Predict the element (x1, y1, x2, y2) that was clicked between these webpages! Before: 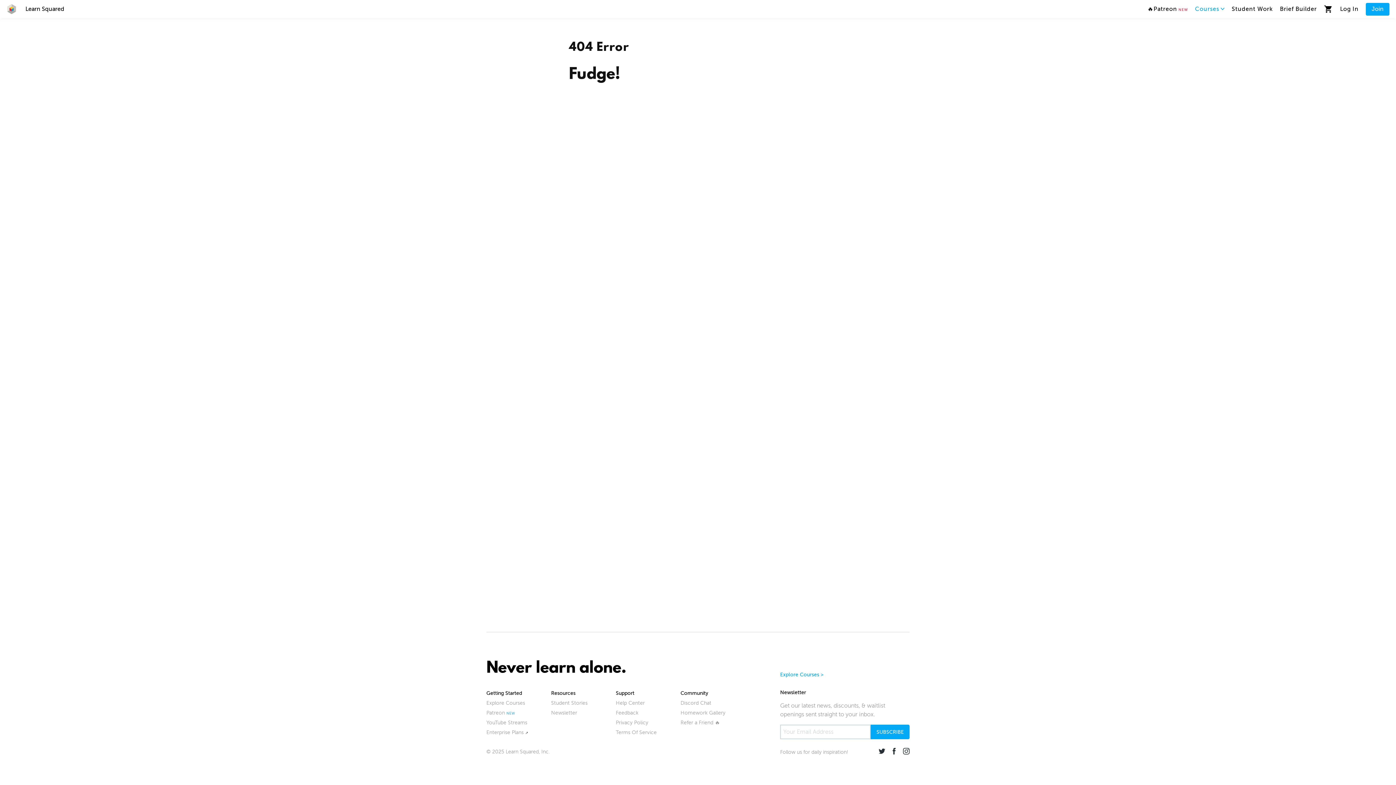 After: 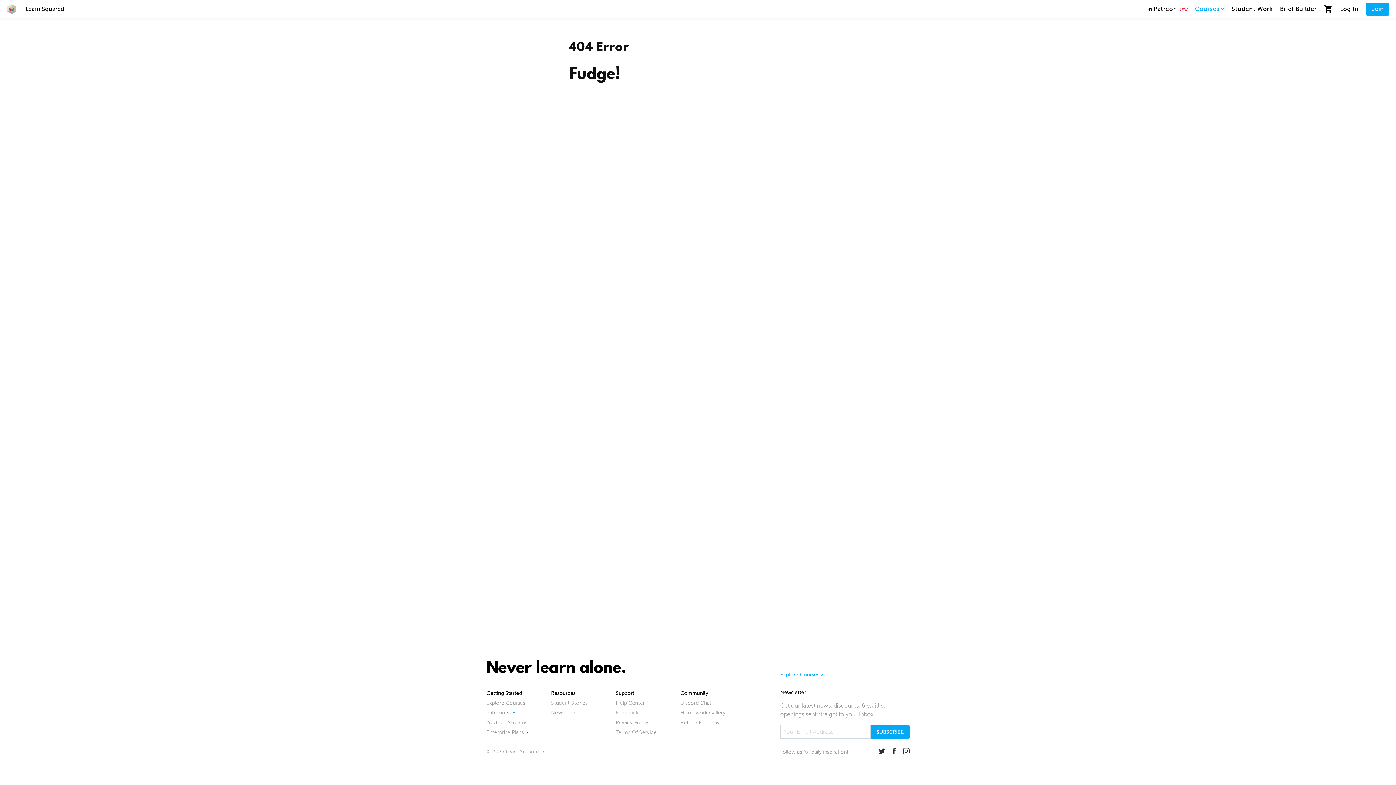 Action: label: Feedback bbox: (616, 709, 638, 717)